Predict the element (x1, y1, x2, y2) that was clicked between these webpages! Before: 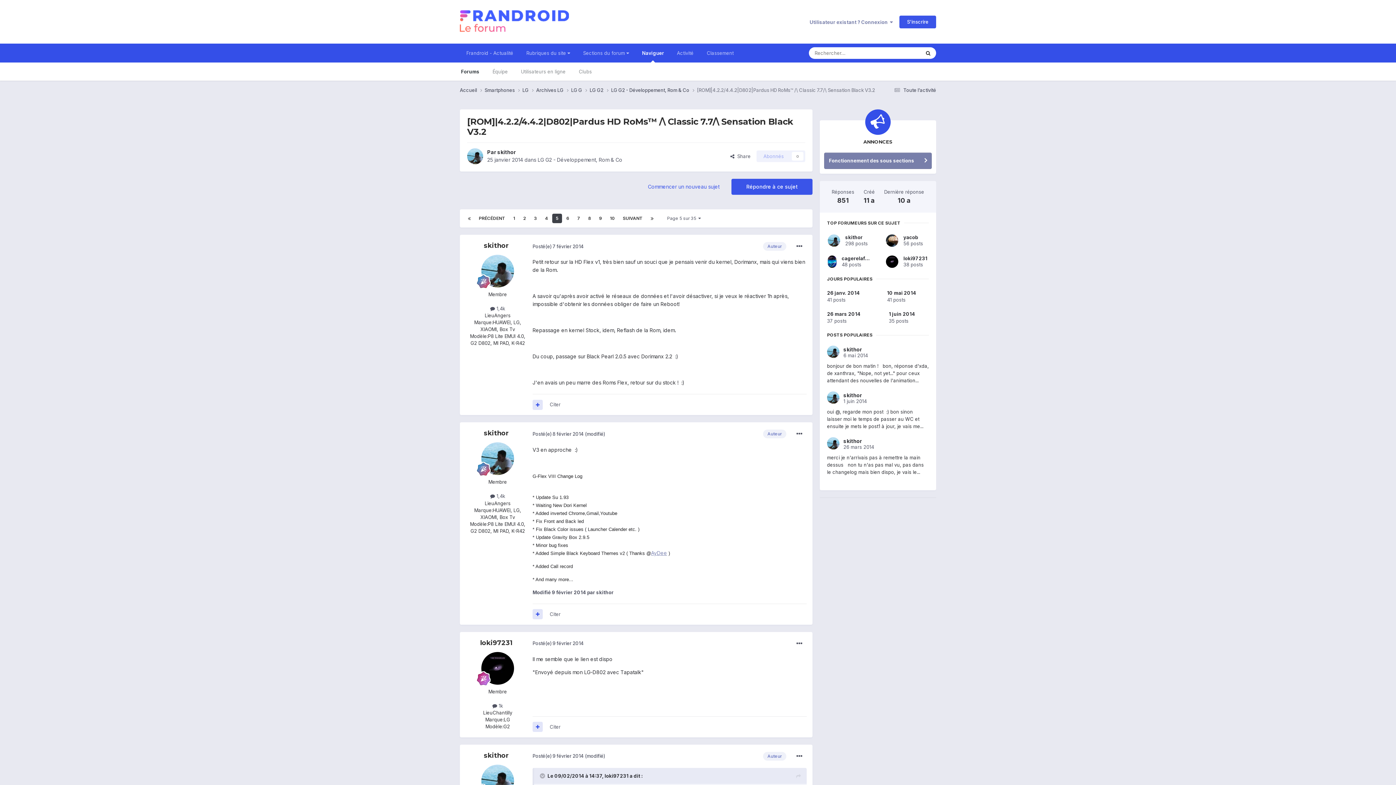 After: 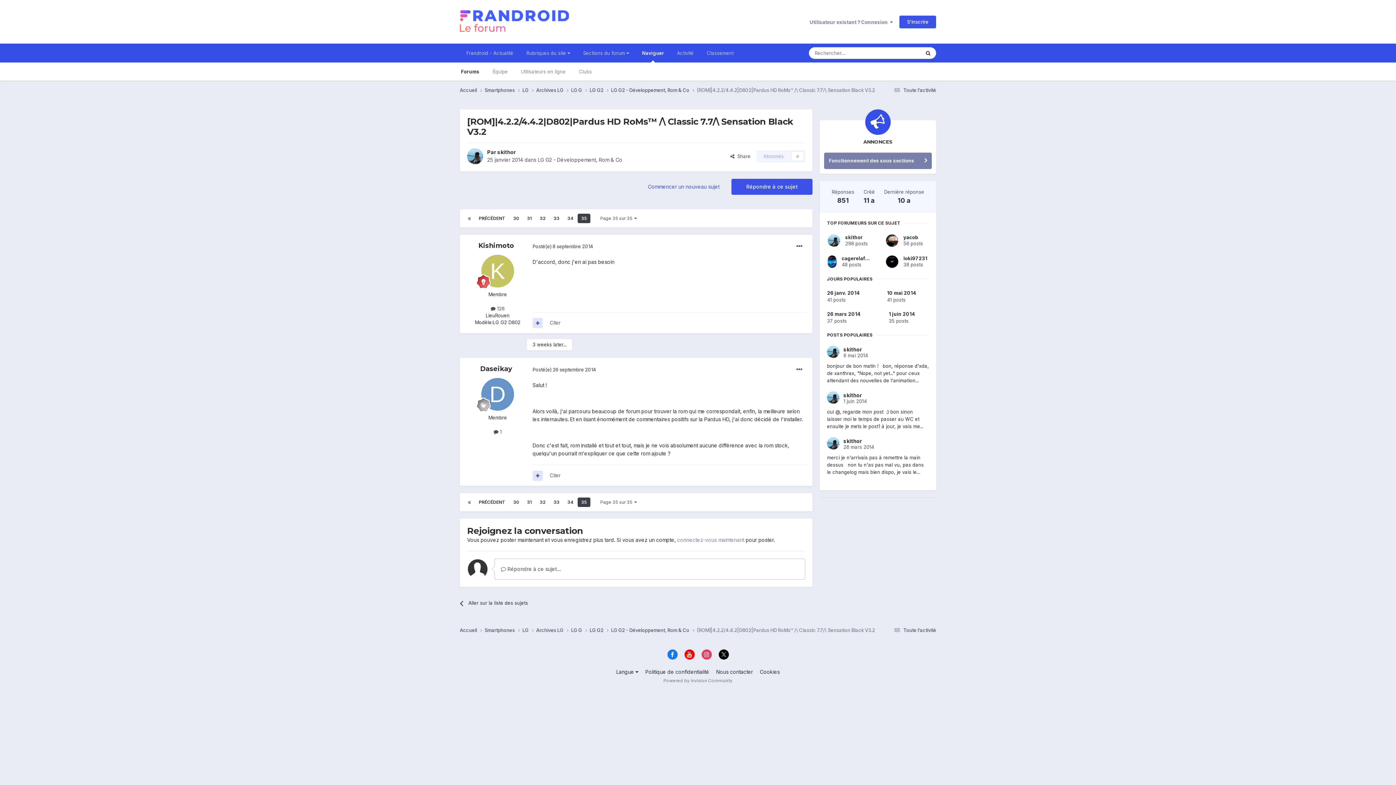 Action: bbox: (647, 213, 657, 223)